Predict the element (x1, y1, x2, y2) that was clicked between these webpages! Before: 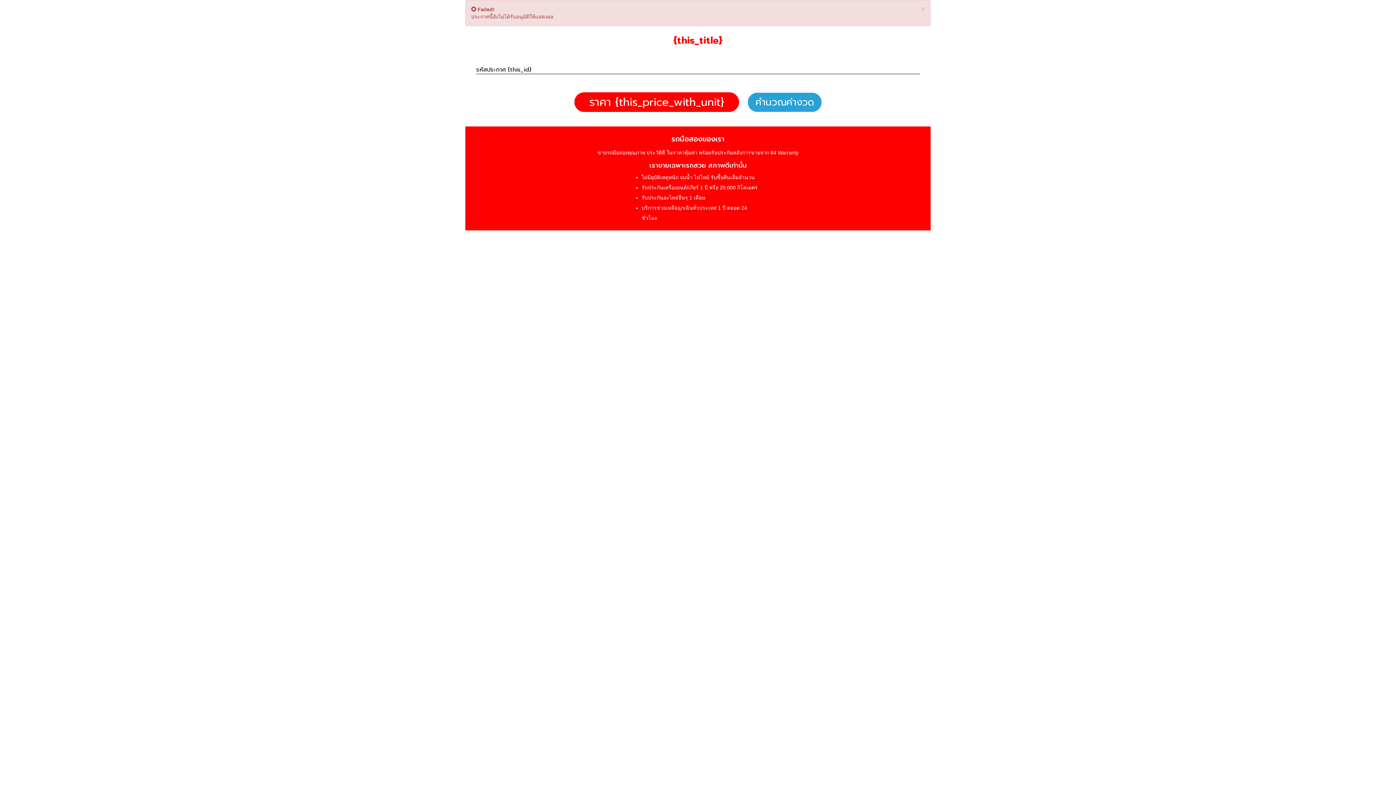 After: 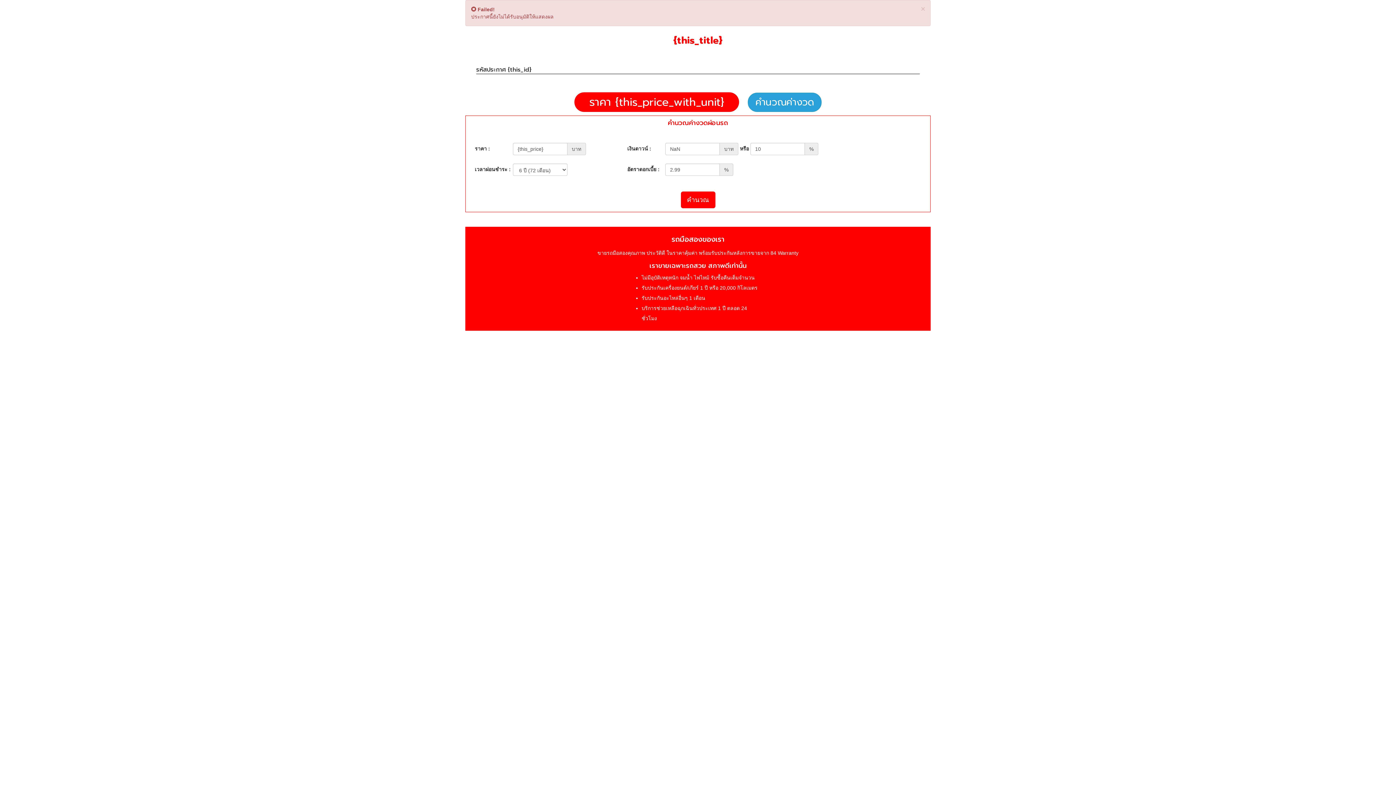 Action: label: คำนวณค่างวด bbox: (748, 92, 821, 111)